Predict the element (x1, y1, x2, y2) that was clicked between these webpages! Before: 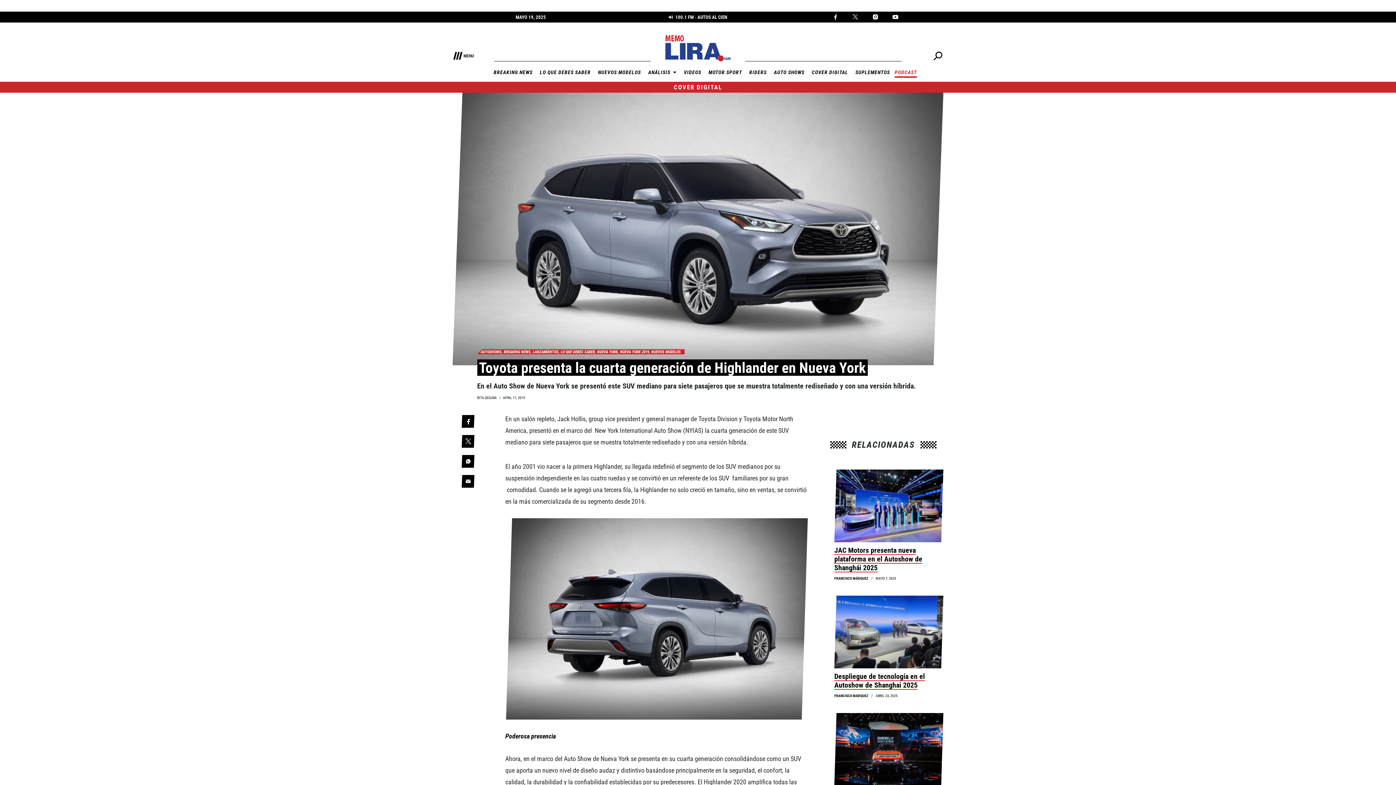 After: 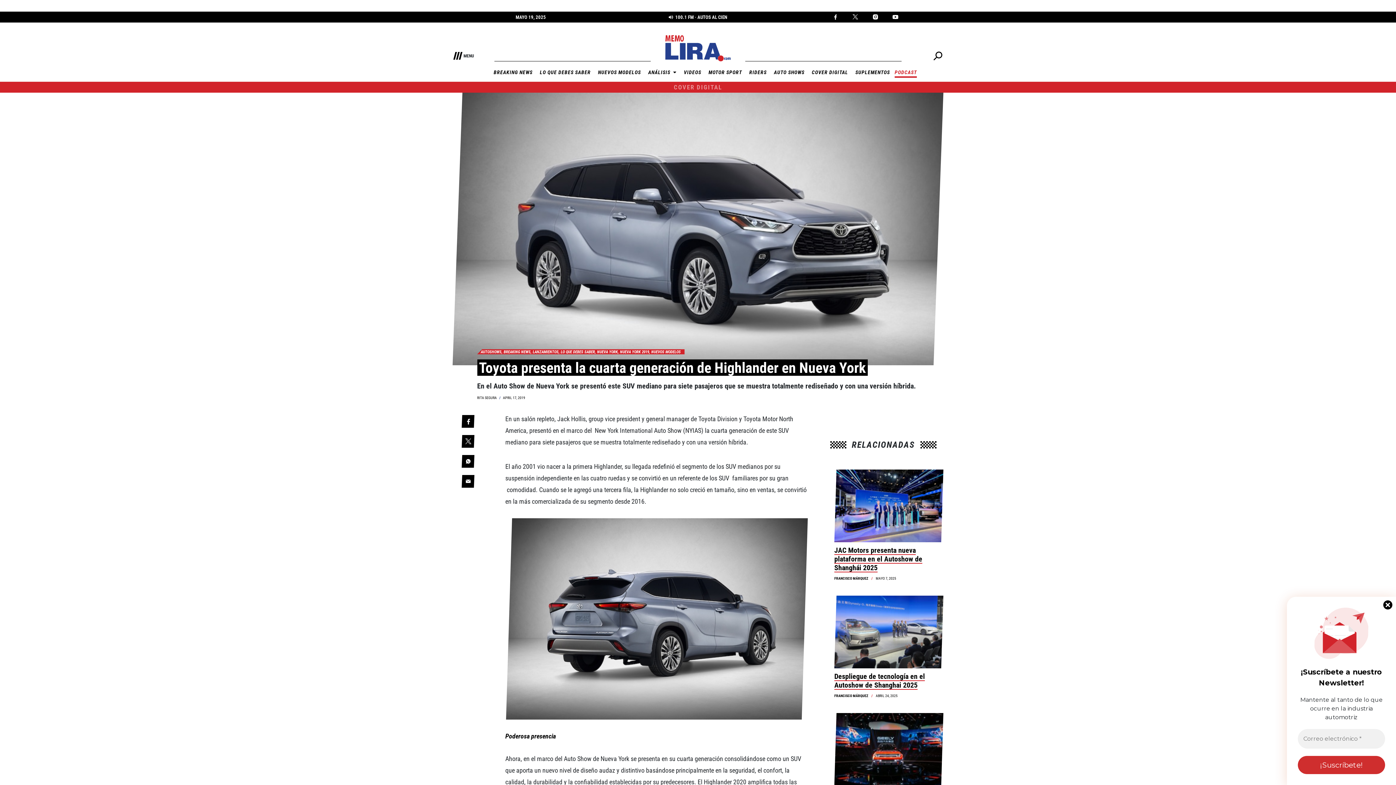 Action: bbox: (5, 82, 1390, 91) label: COVER DIGITAL